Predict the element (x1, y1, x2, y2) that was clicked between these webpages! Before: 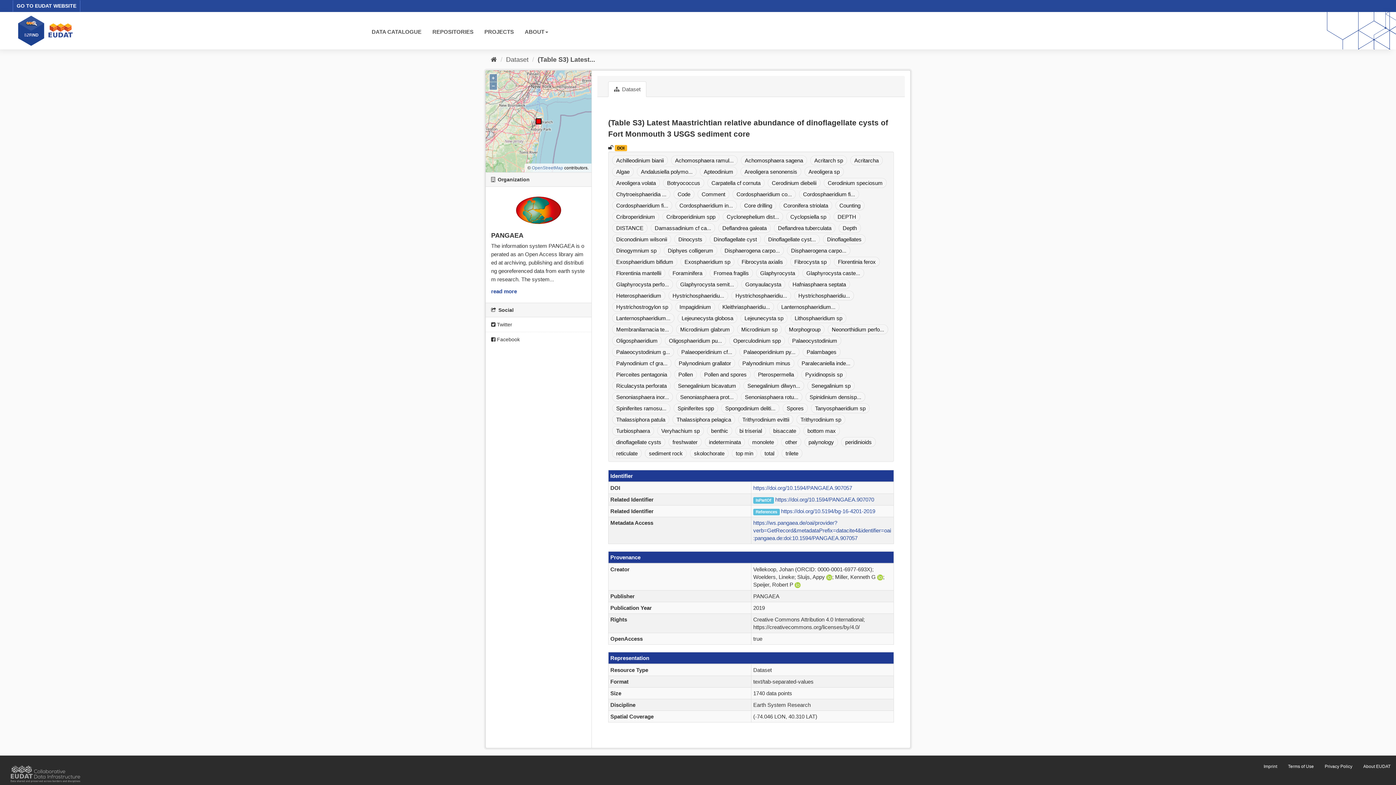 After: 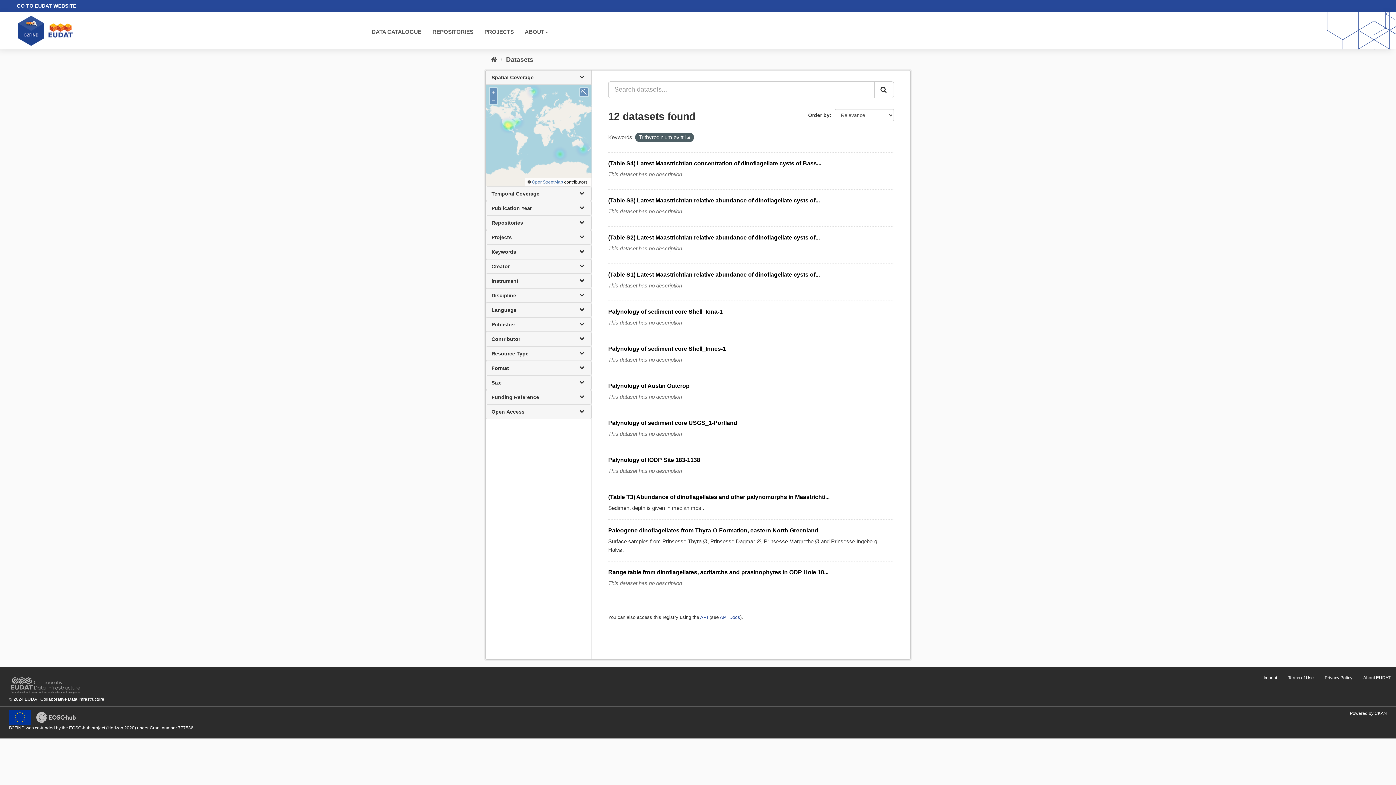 Action: bbox: (738, 414, 793, 424) label: Trithyrodinium evittii